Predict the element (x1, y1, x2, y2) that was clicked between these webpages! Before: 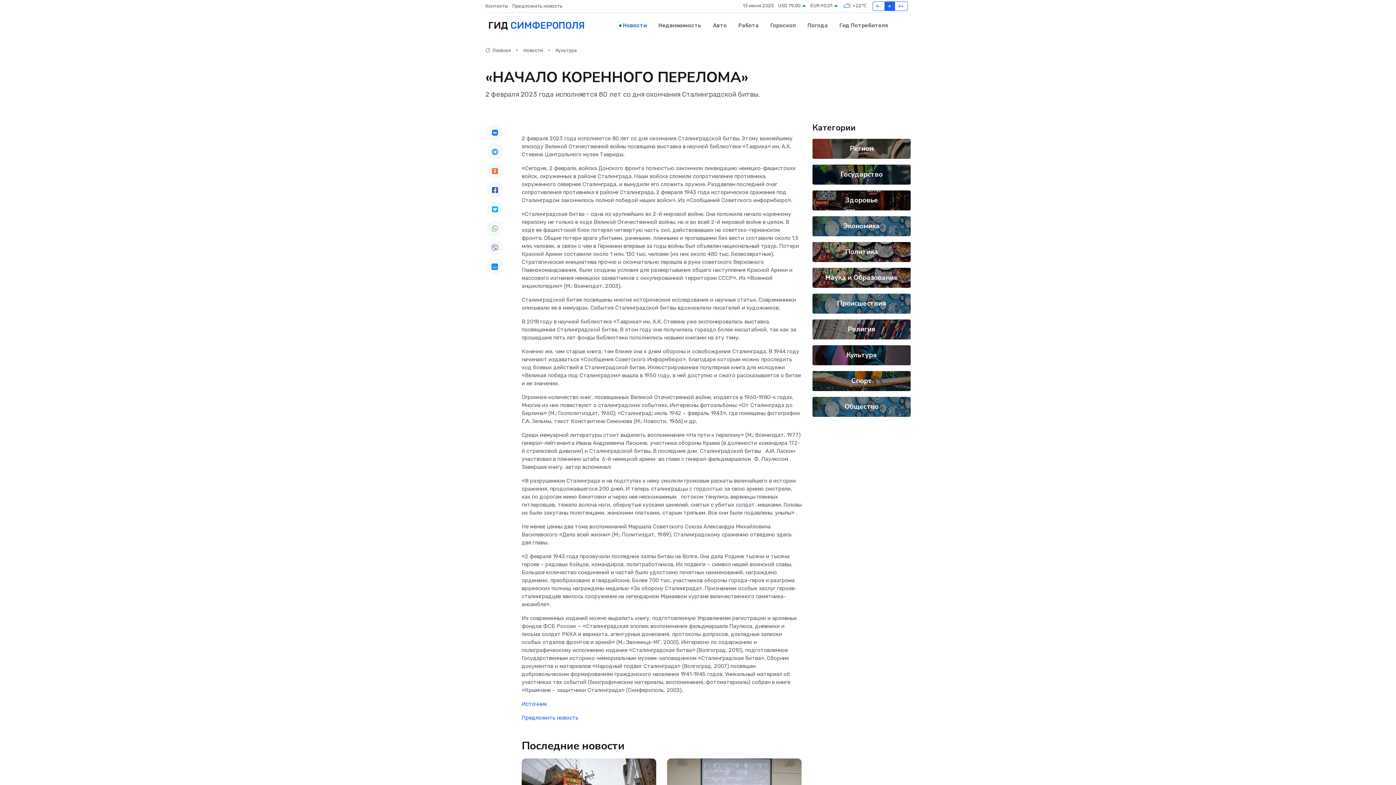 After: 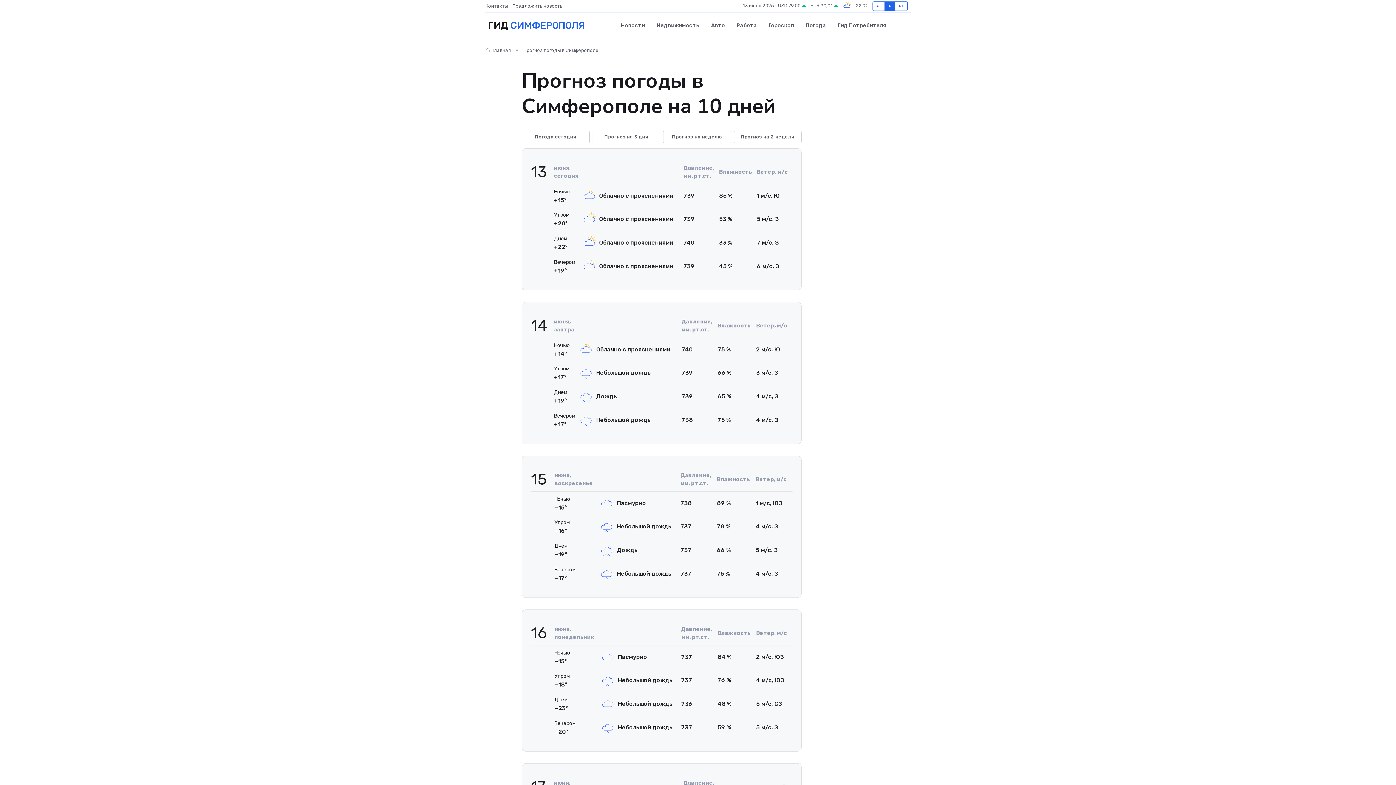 Action: label: Погода bbox: (801, 14, 833, 36)